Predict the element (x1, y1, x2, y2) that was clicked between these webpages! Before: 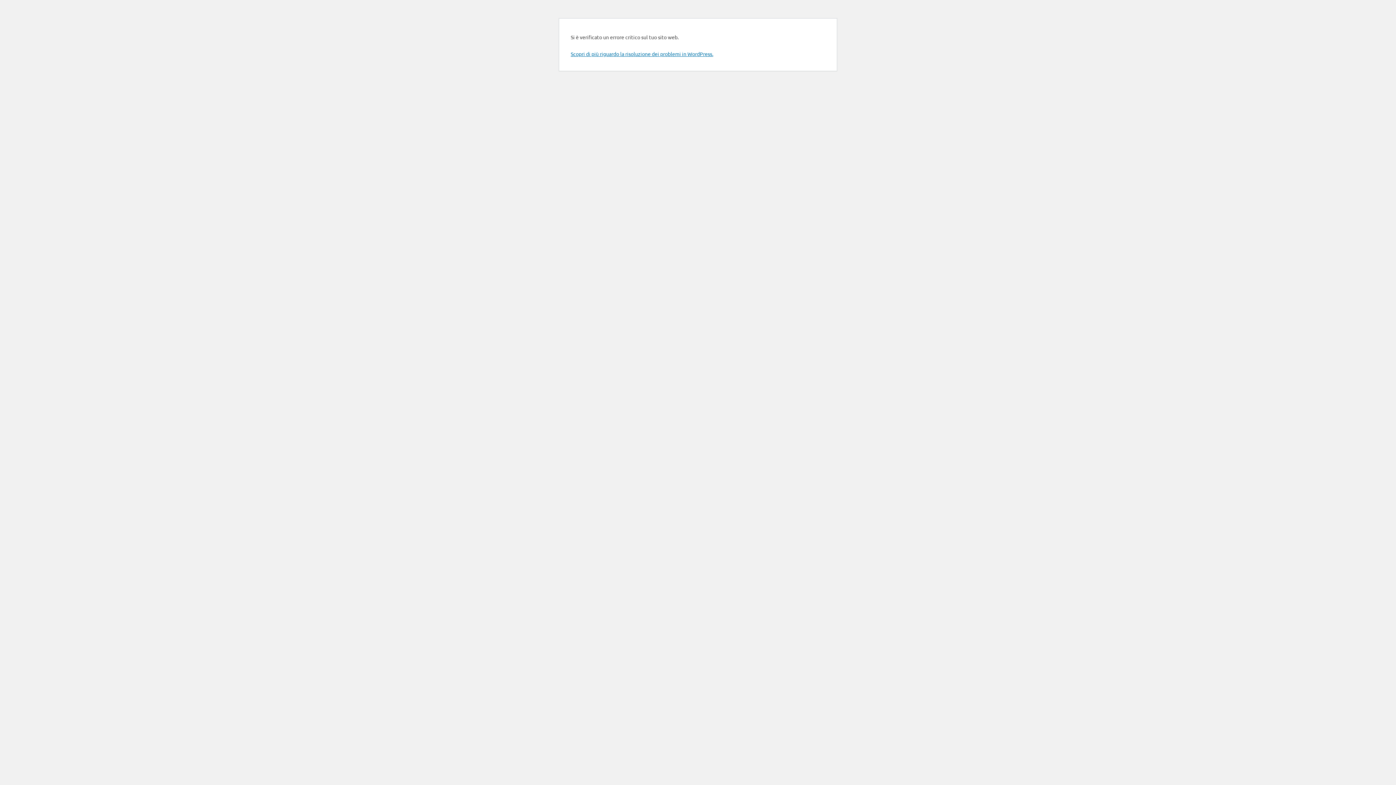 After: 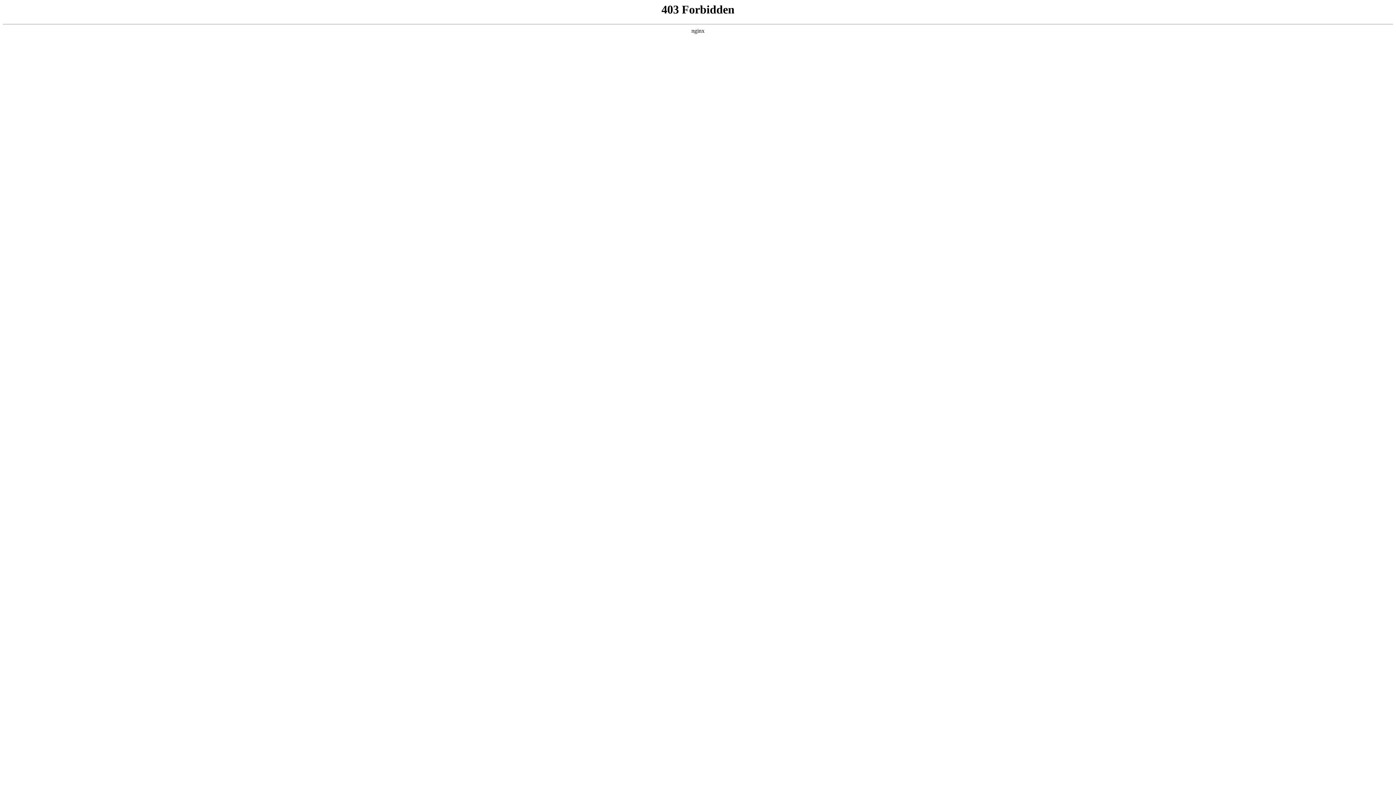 Action: bbox: (570, 50, 713, 57) label: Scopri di più riguardo la risoluzione dei problemi in WordPress.